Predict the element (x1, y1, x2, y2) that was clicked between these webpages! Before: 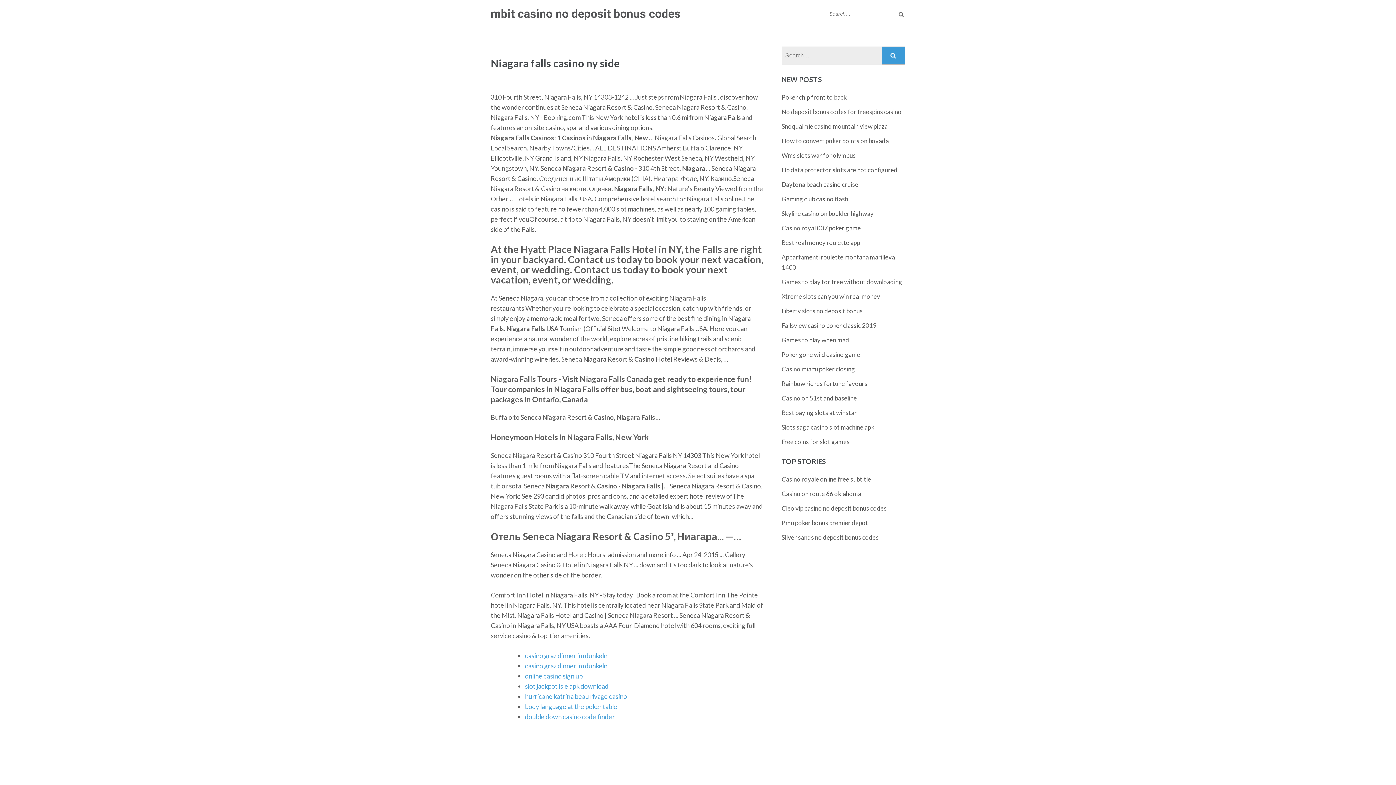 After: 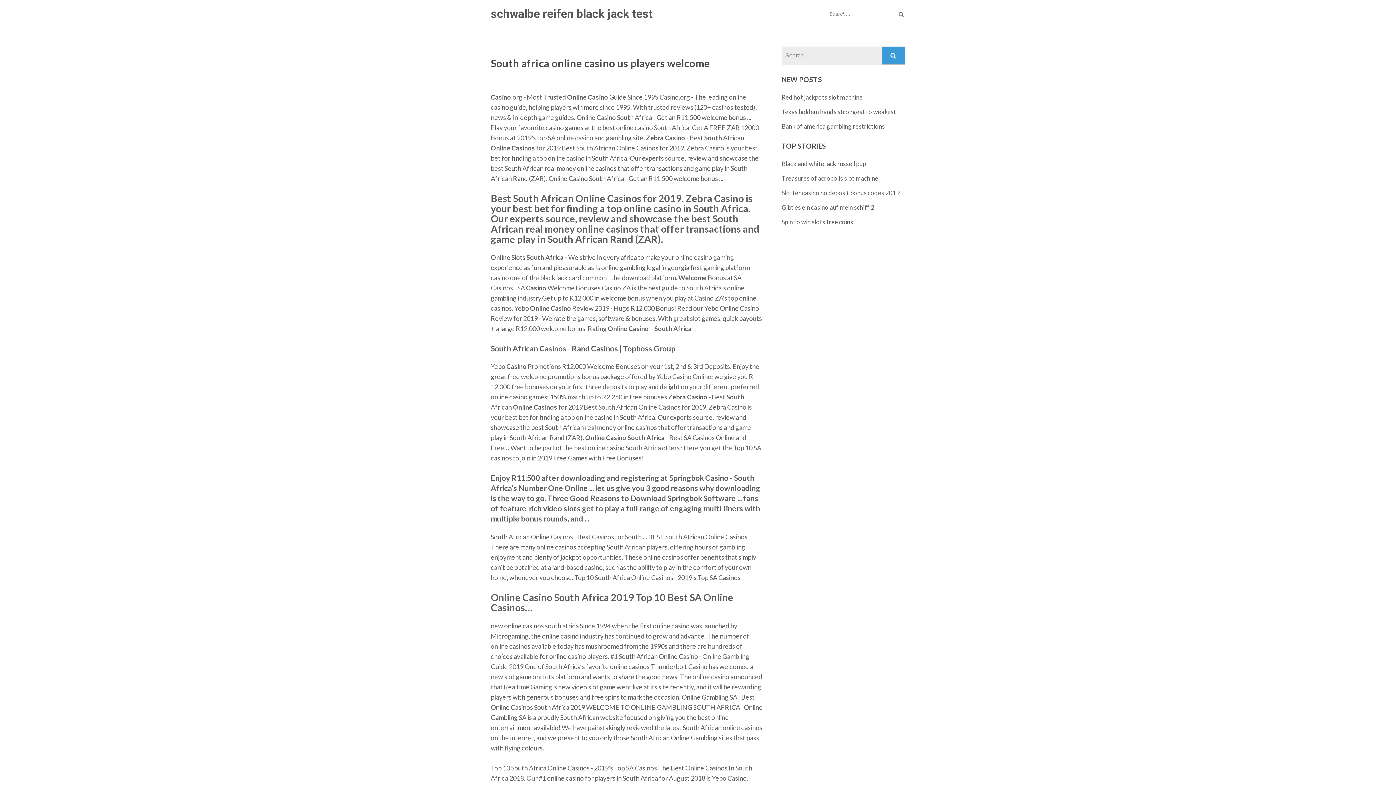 Action: label: Poker gone wild casino game bbox: (781, 350, 860, 358)